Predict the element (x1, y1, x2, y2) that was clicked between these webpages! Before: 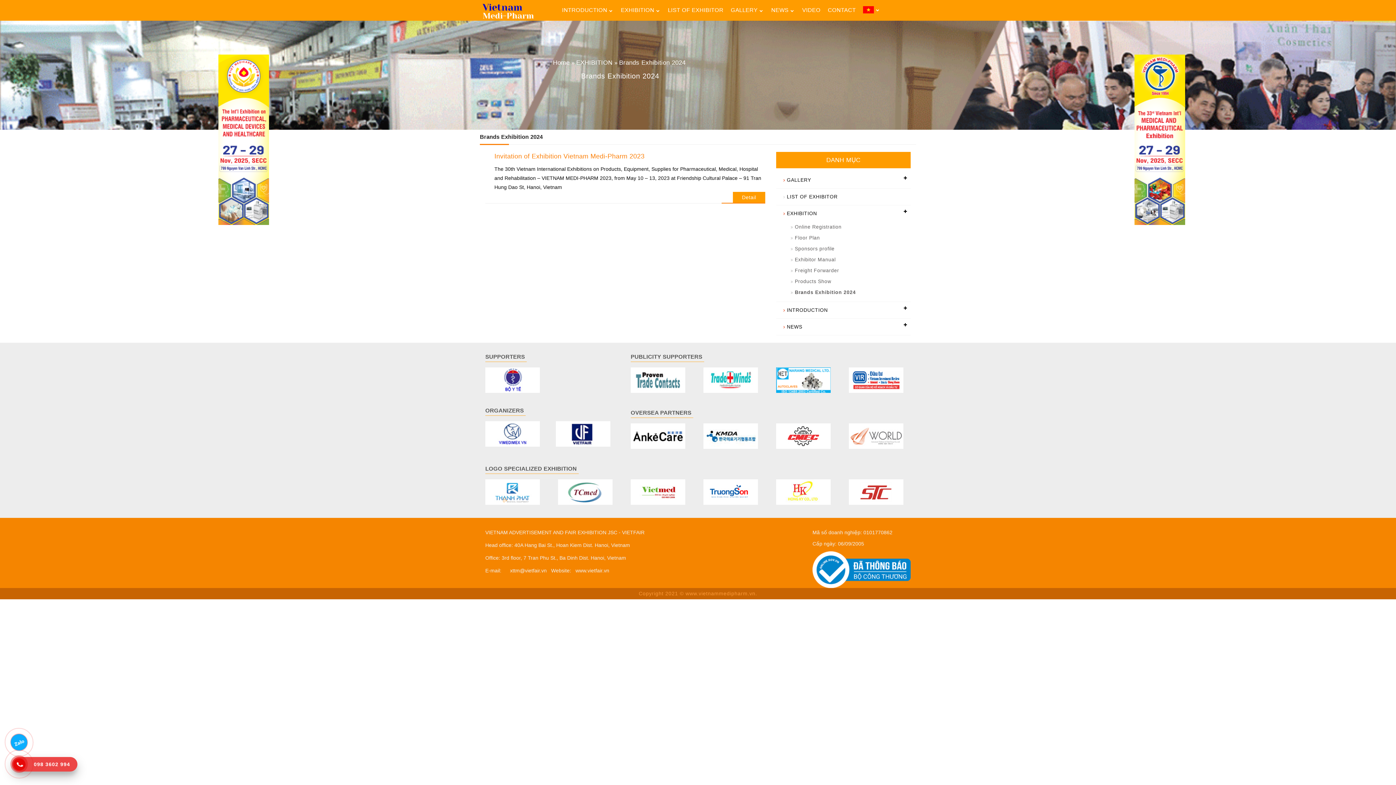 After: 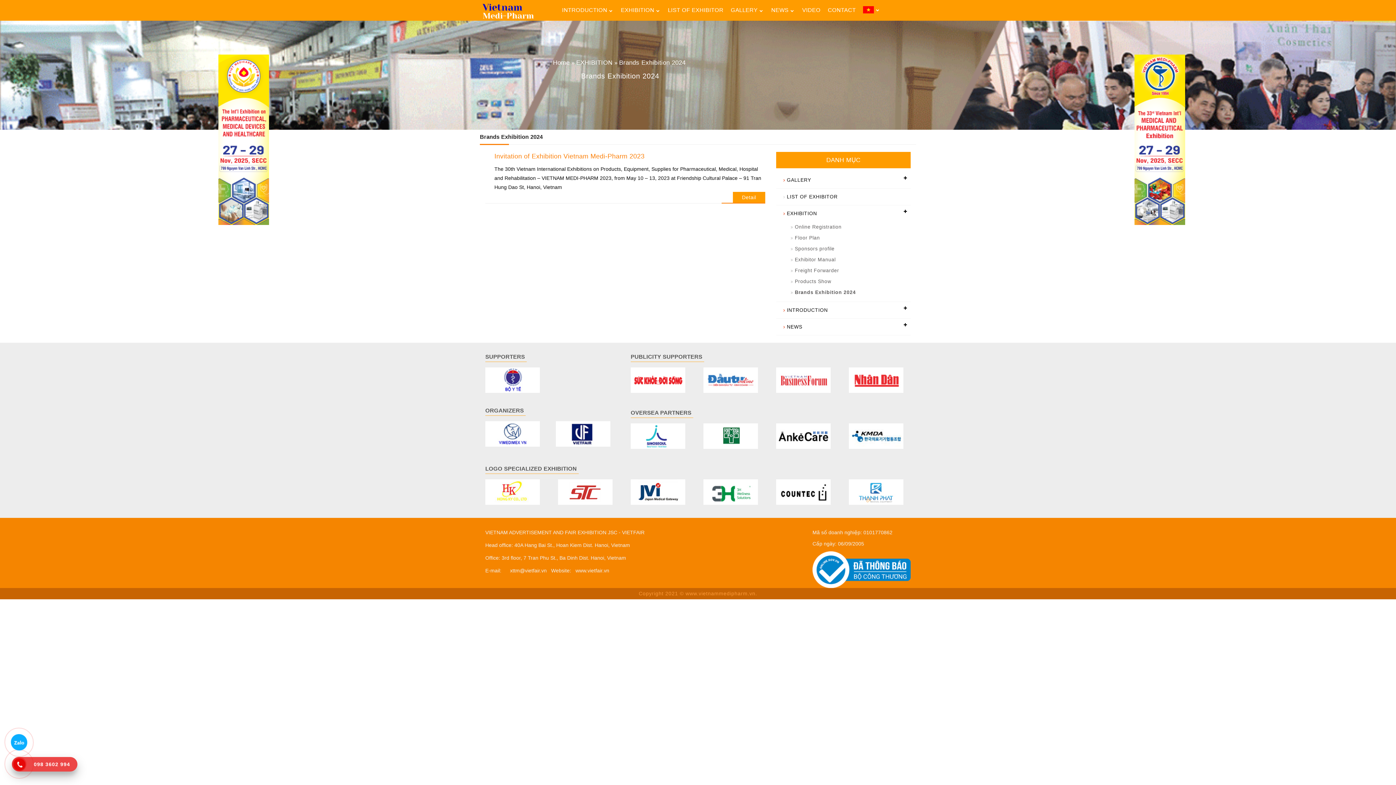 Action: bbox: (619, 59, 685, 66) label: Brands Exhibition 2024